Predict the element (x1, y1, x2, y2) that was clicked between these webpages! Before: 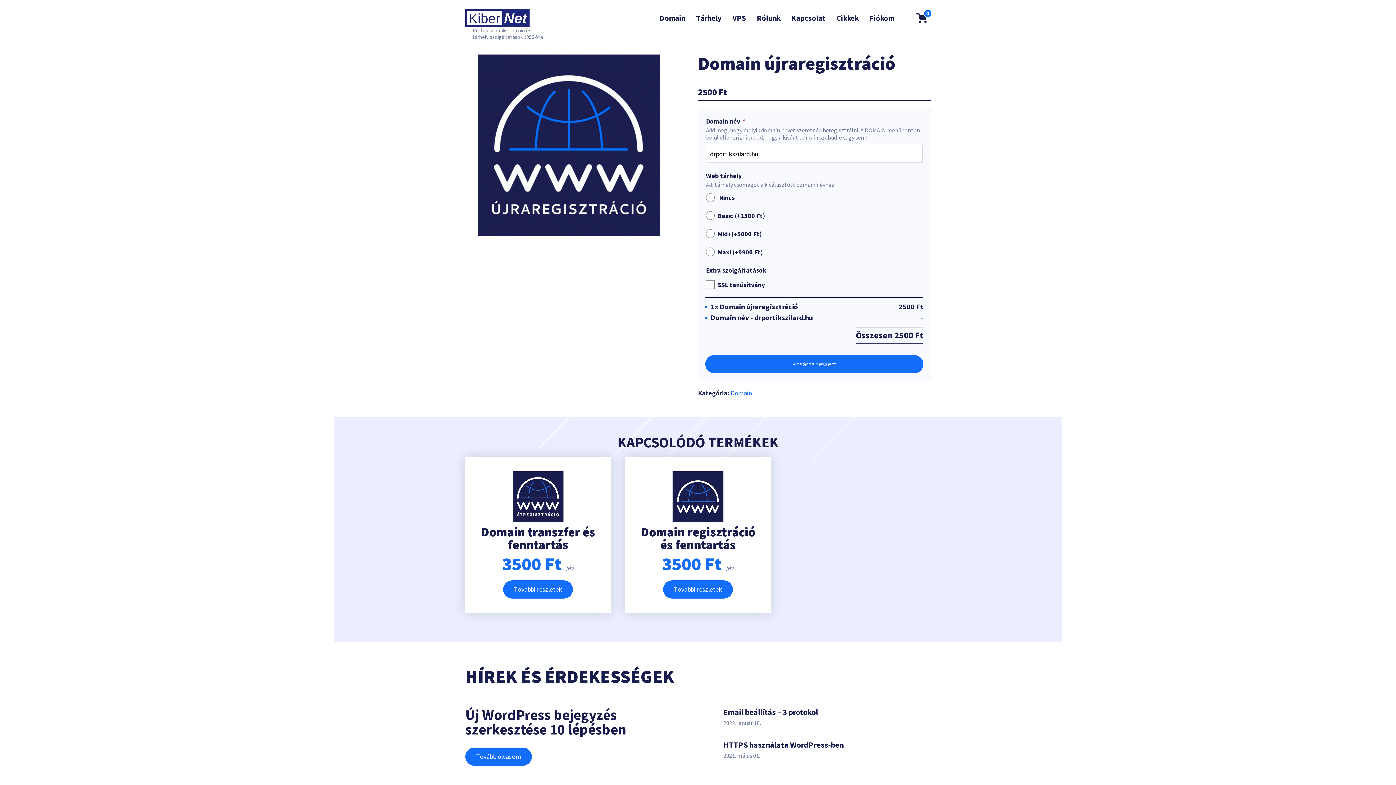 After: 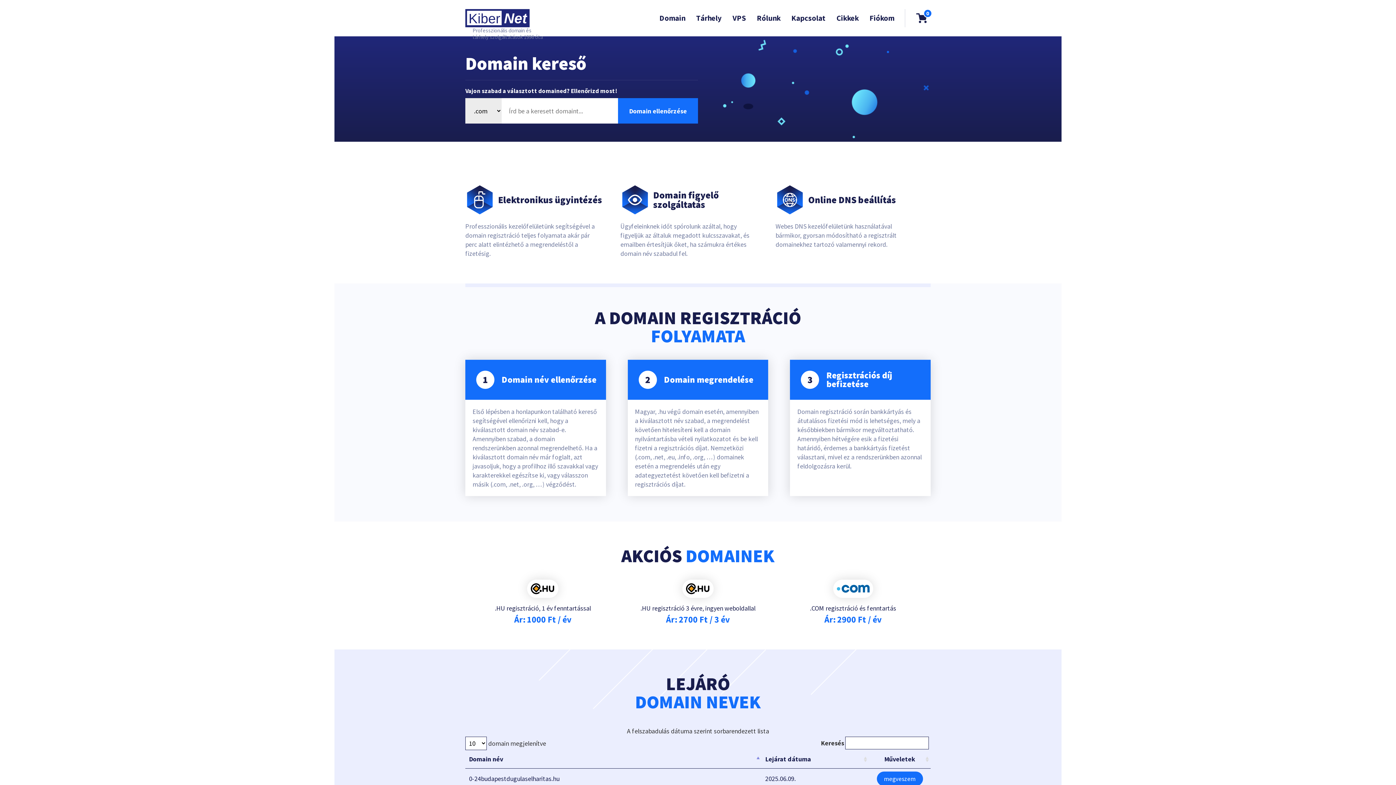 Action: bbox: (659, 12, 685, 22) label: Domain